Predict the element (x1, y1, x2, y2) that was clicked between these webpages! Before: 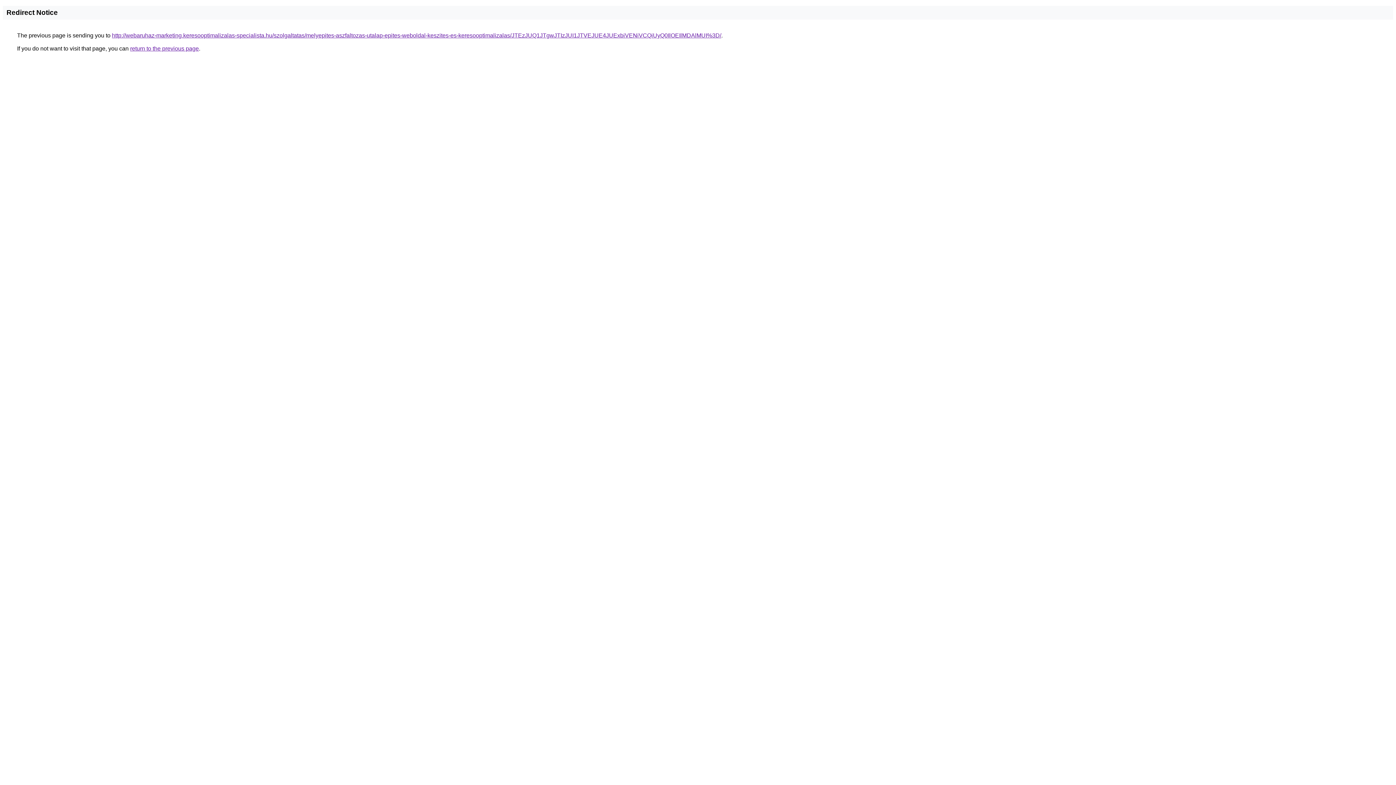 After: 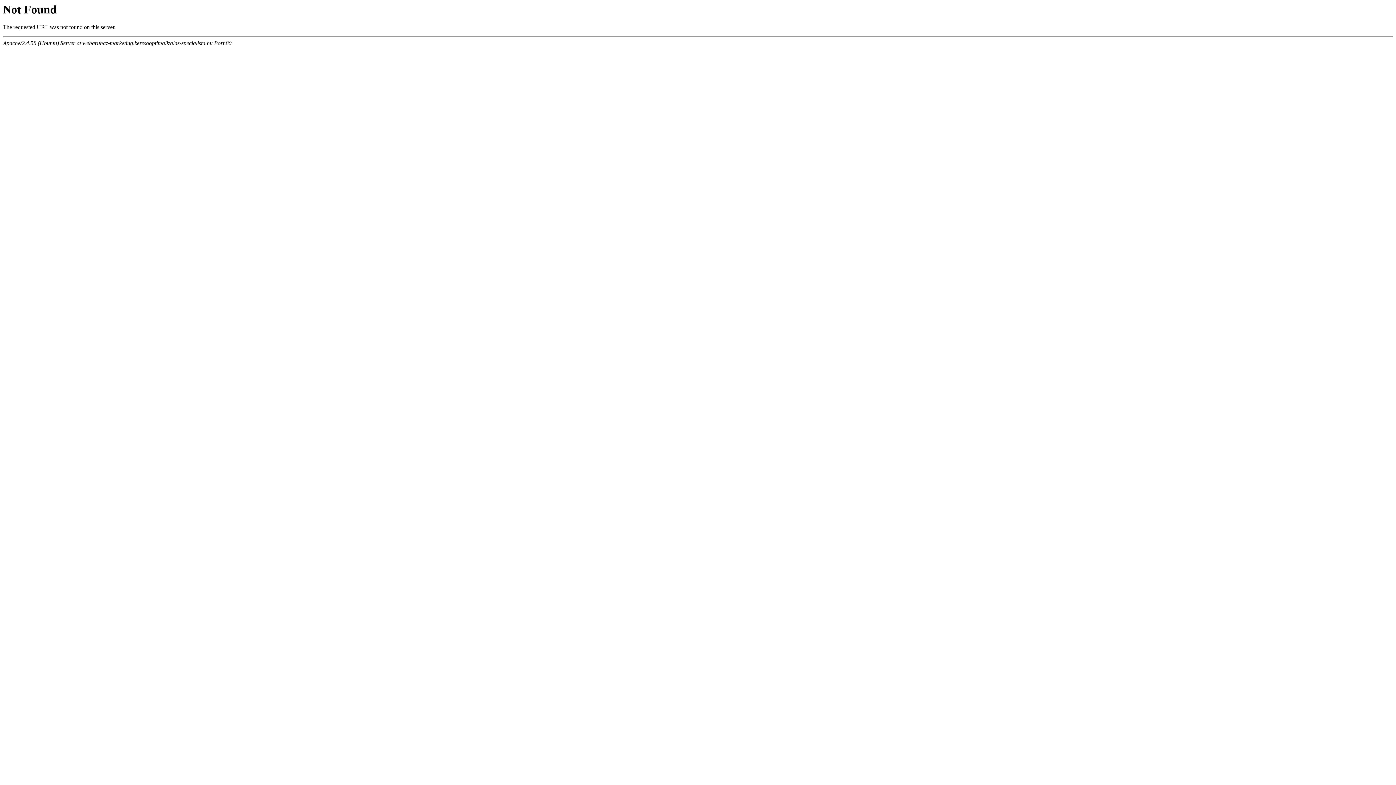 Action: label: http://webaruhaz-marketing.keresooptimalizalas-specialista.hu/szolgaltatas/melyepites-aszfaltozas-utalap-epites-weboldal-keszites-es-keresooptimalizalas/JTEzJUQ1JTgwJTIzJUI1JTVEJUE4JUExbiVENiVCQiUyQ0IlOEIlMDAlMUI%3D/ bbox: (112, 32, 721, 38)